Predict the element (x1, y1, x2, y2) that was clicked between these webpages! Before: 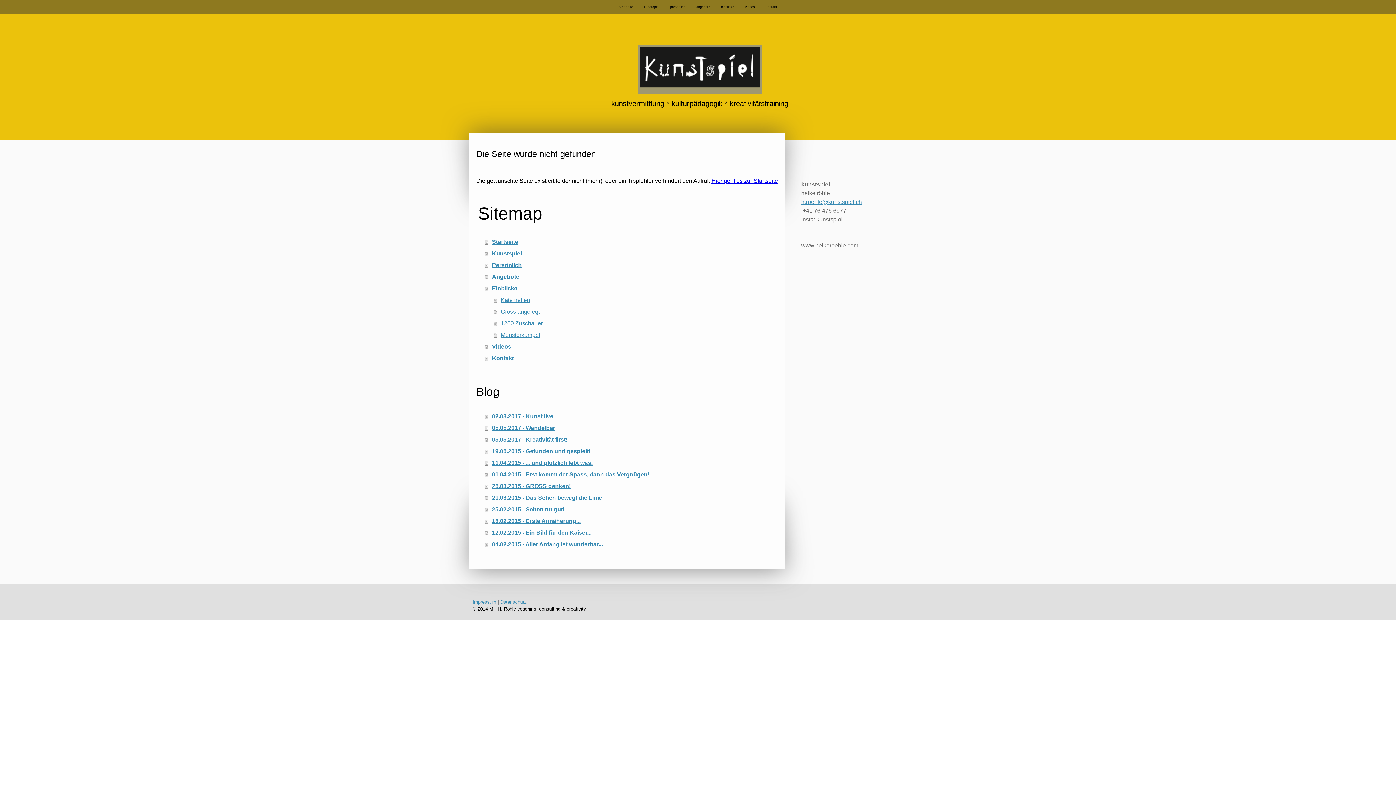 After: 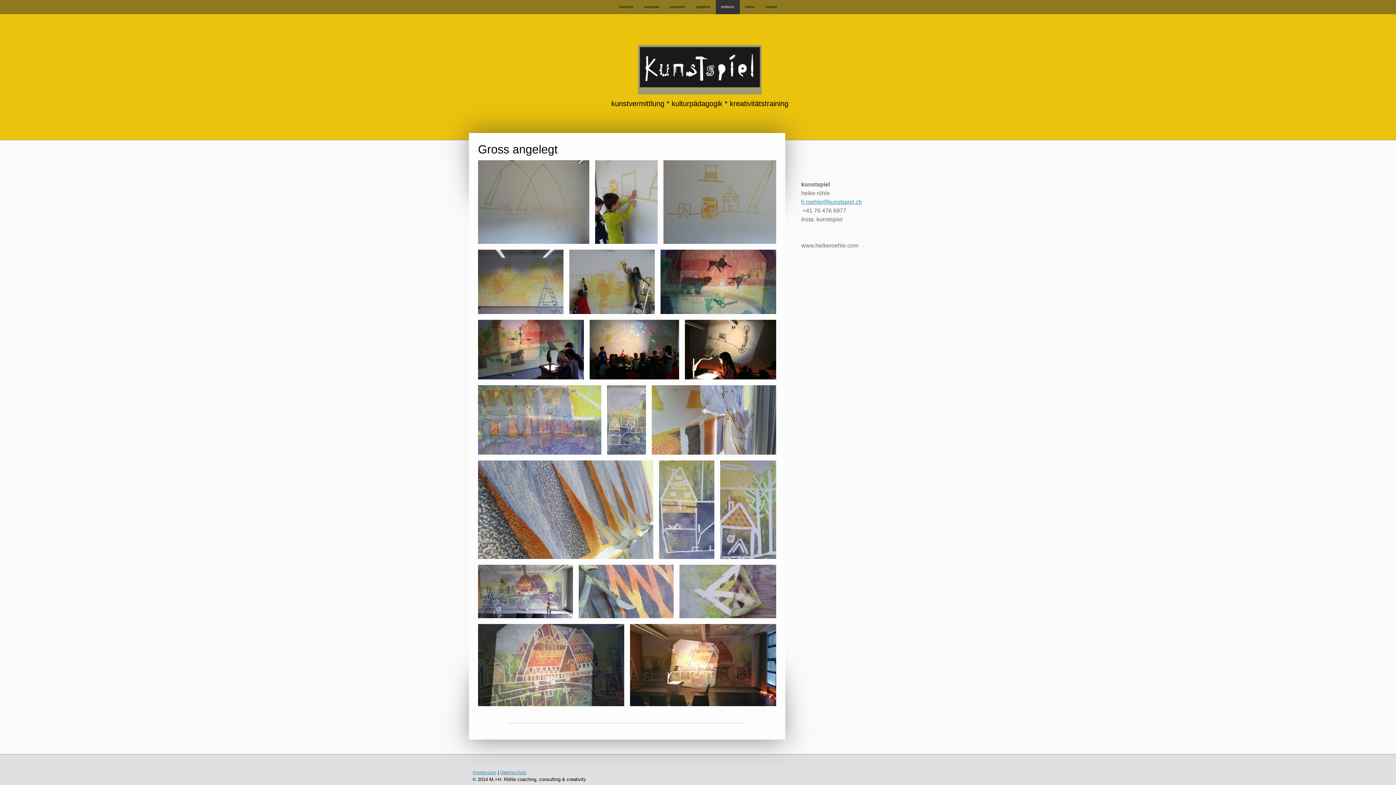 Action: label: Gross angelegt bbox: (493, 306, 778, 317)